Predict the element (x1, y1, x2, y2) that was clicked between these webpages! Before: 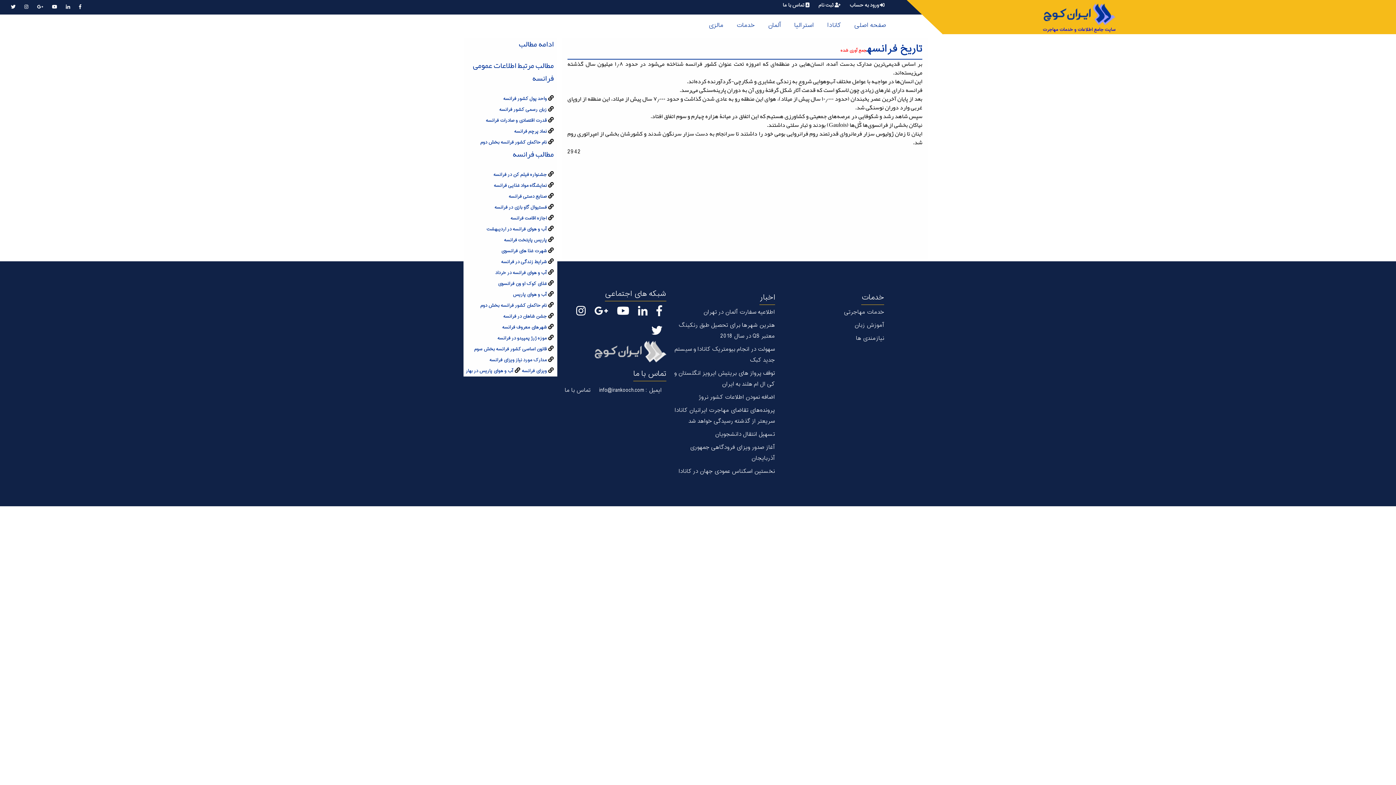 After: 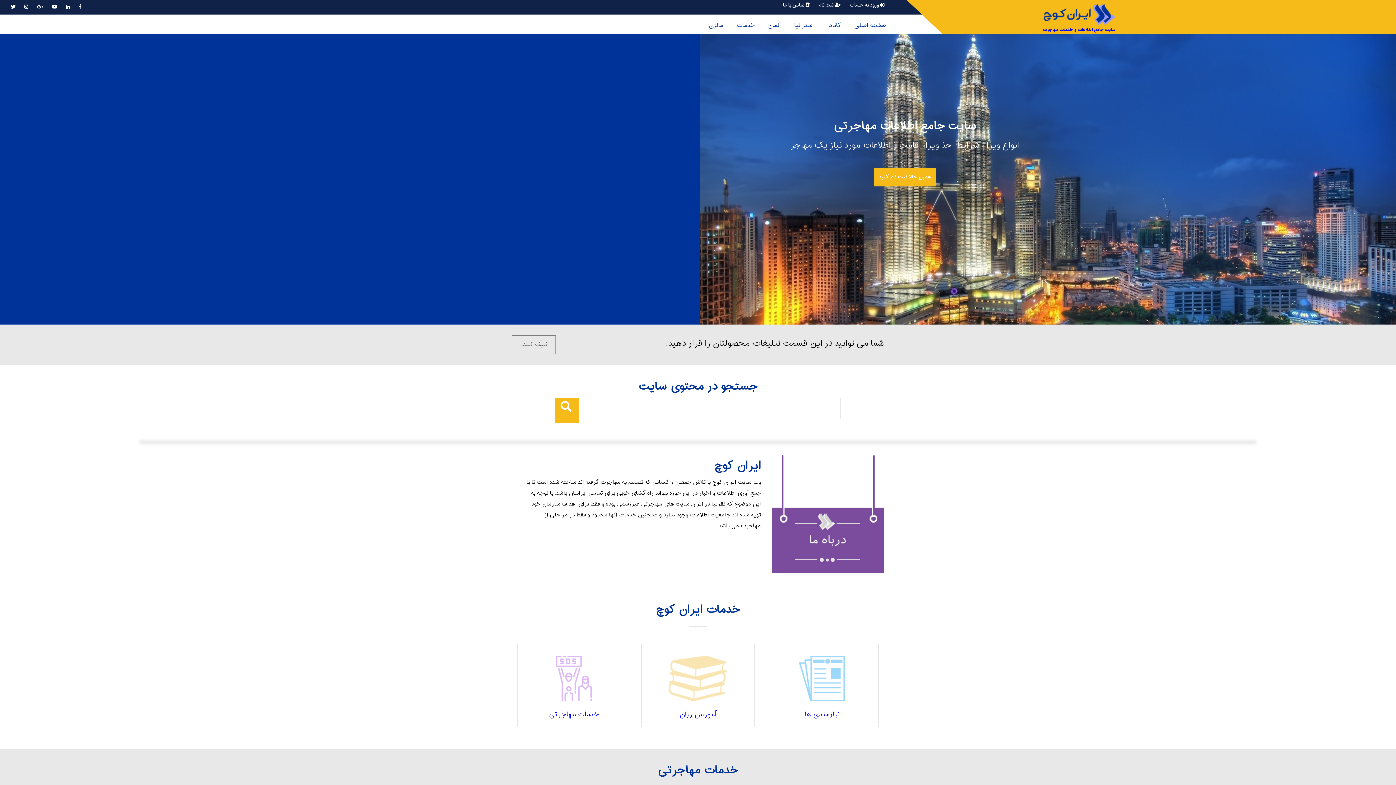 Action: bbox: (848, 18, 892, 32) label: صفحه اصلی